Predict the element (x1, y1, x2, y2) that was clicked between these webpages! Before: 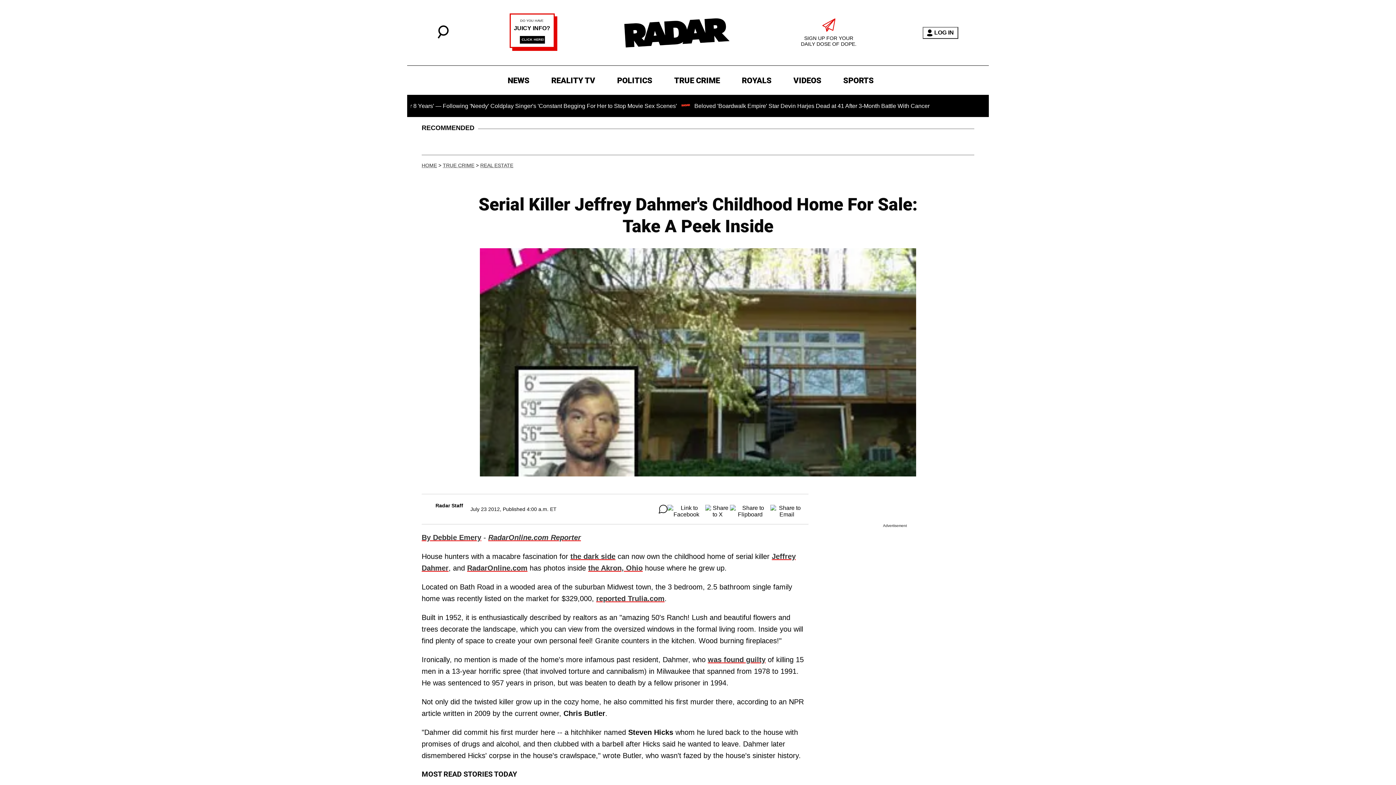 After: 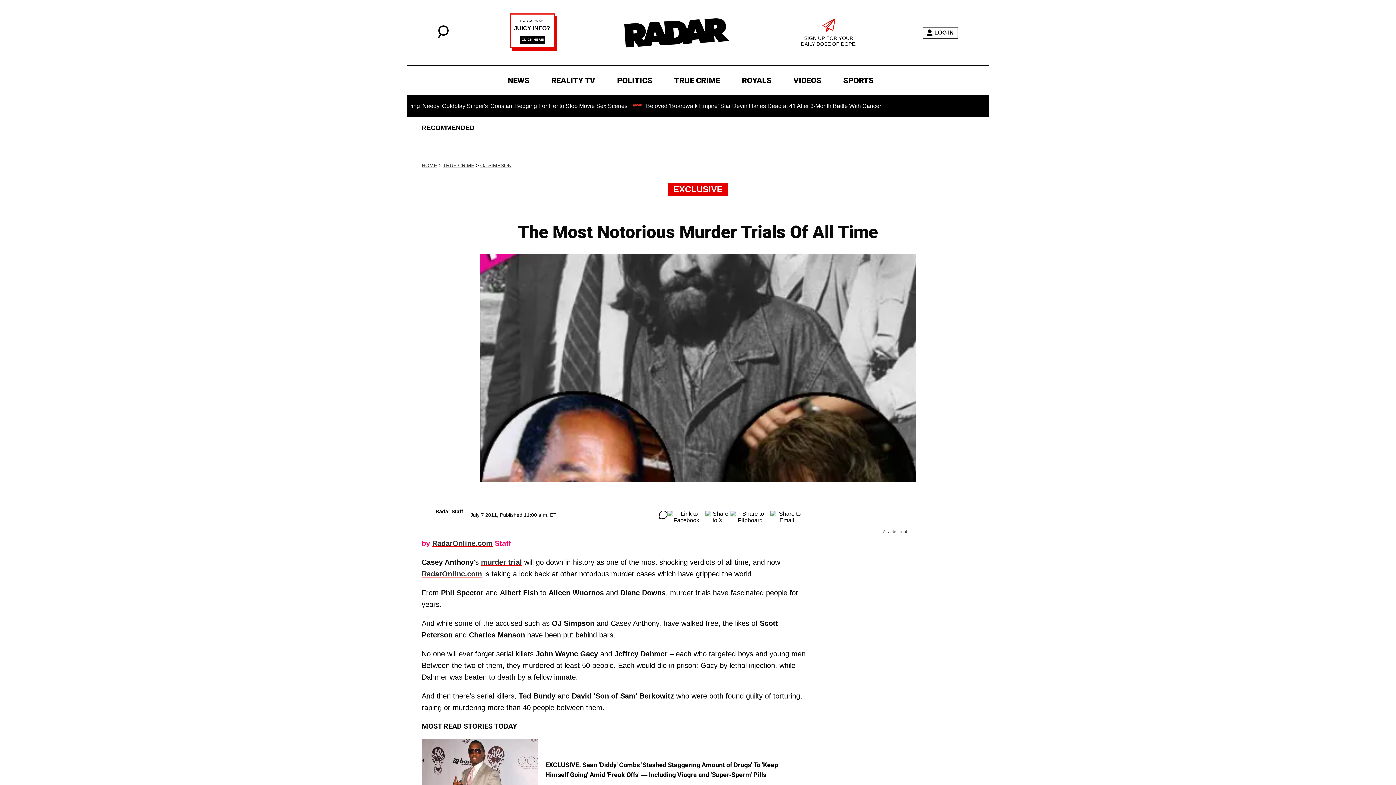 Action: bbox: (708, 656, 765, 664) label: was found guilty